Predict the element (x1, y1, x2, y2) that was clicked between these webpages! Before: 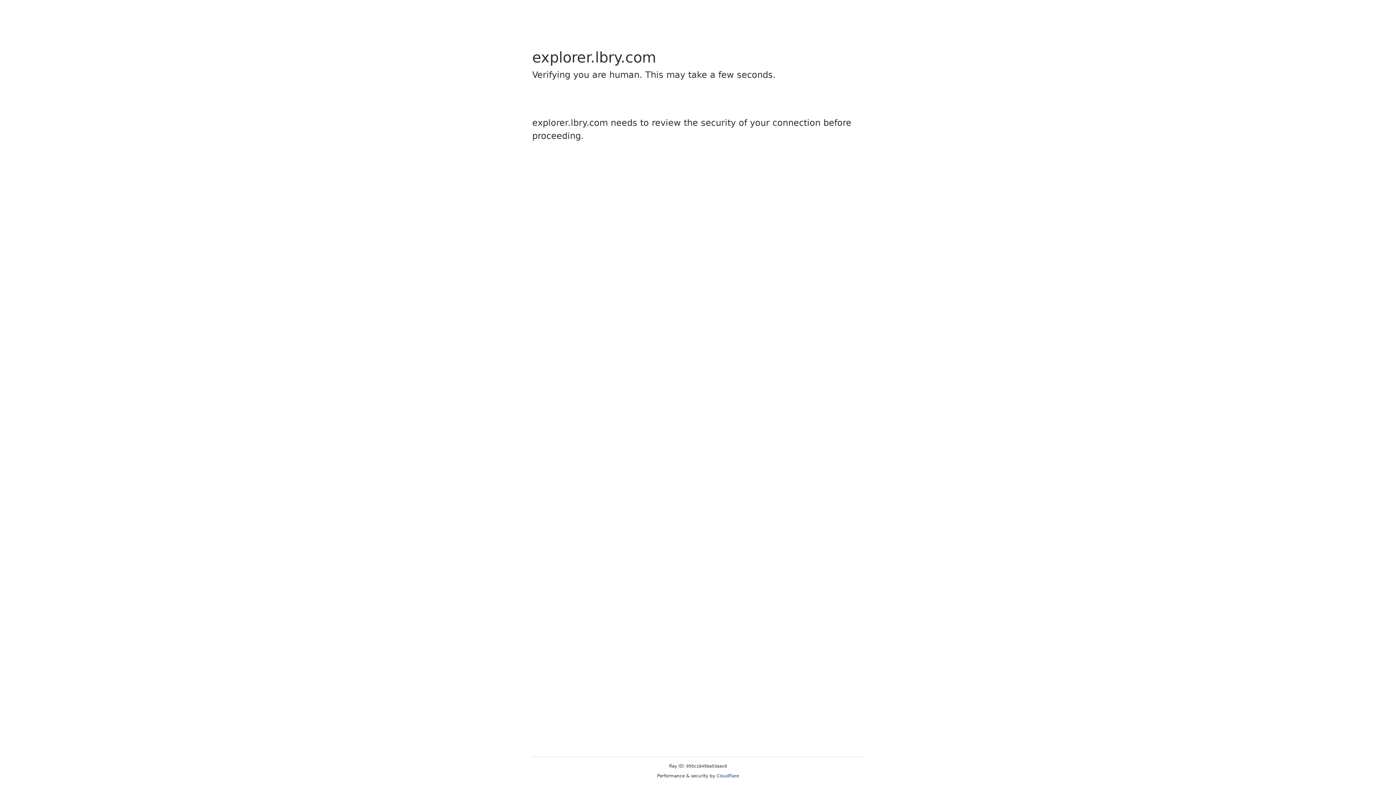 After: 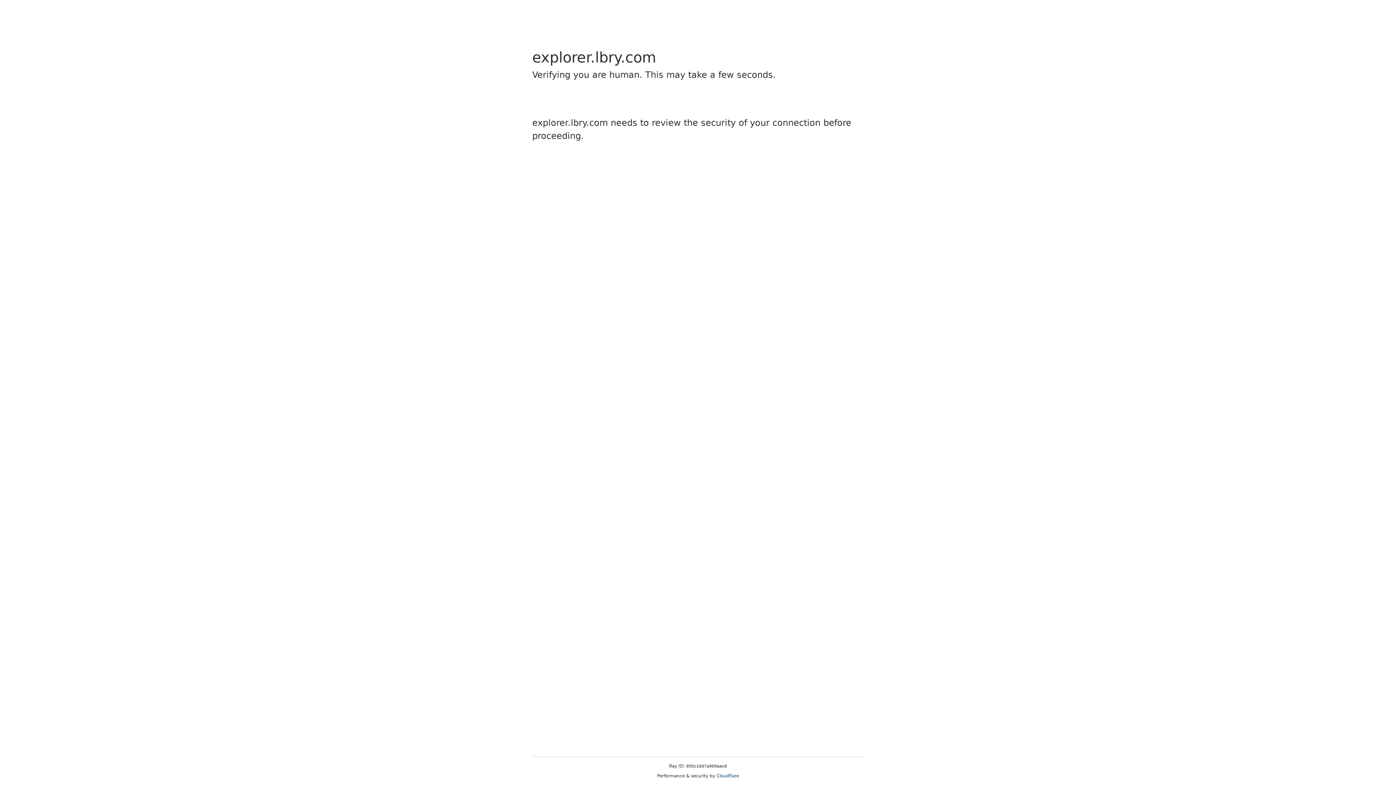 Action: bbox: (716, 773, 739, 778) label: Cloudflare